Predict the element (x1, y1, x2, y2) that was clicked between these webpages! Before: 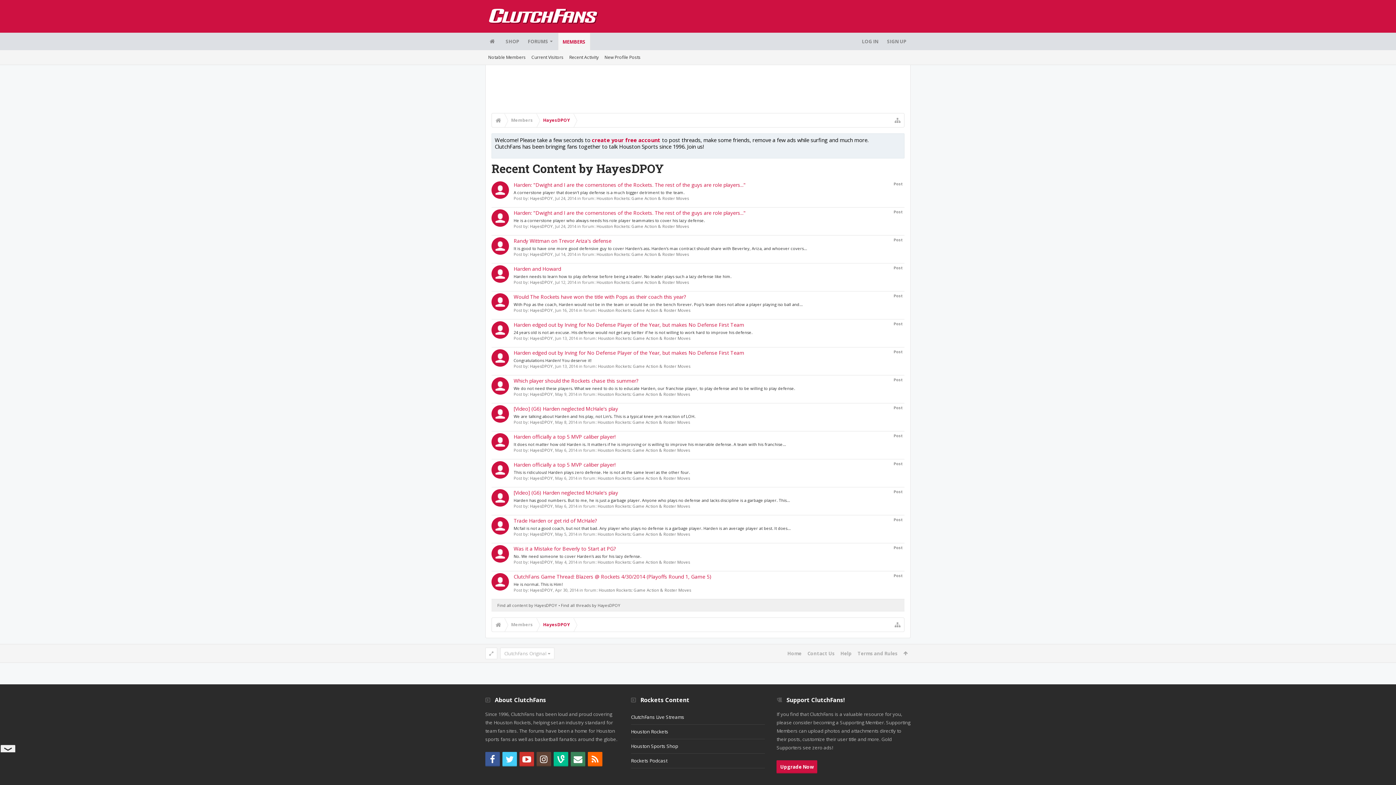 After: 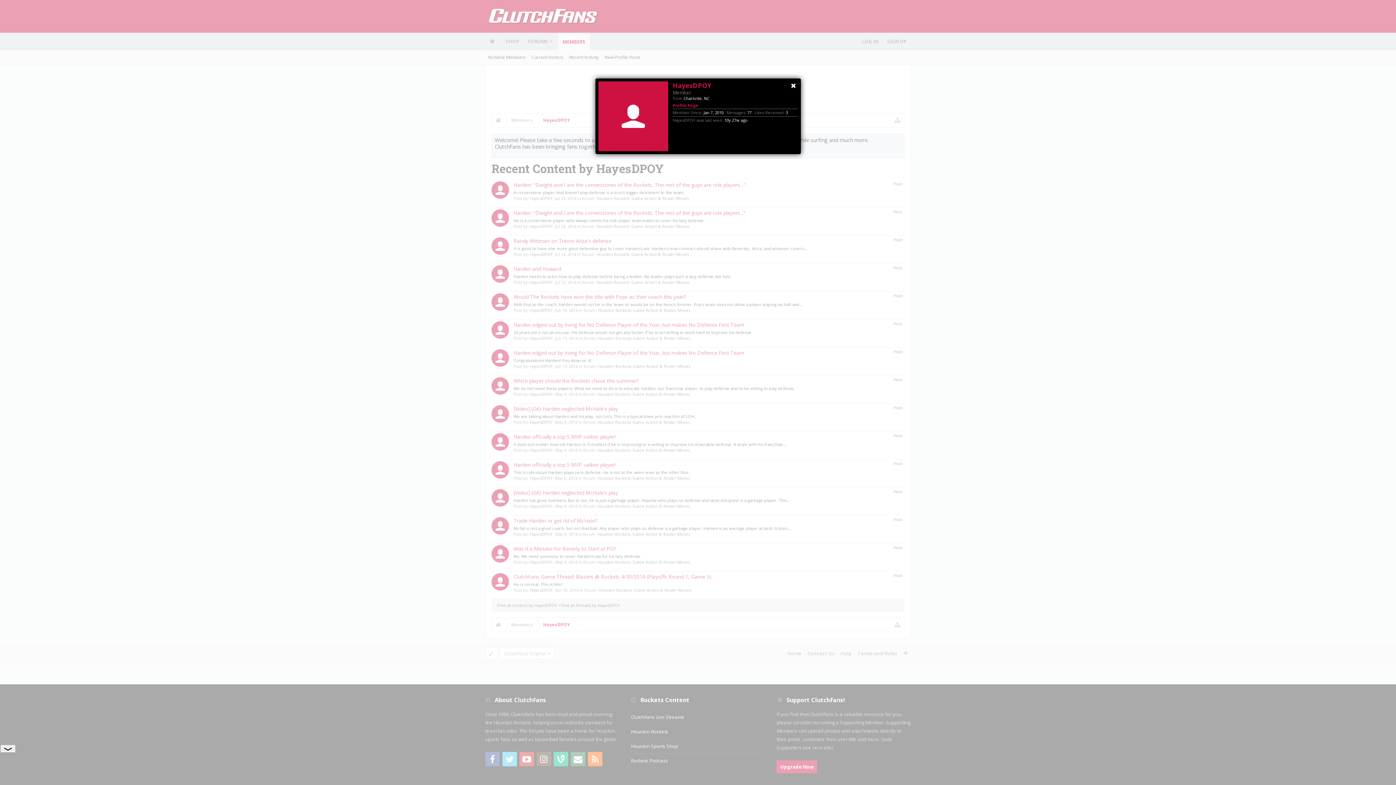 Action: bbox: (530, 503, 553, 508) label: HayesDPOY